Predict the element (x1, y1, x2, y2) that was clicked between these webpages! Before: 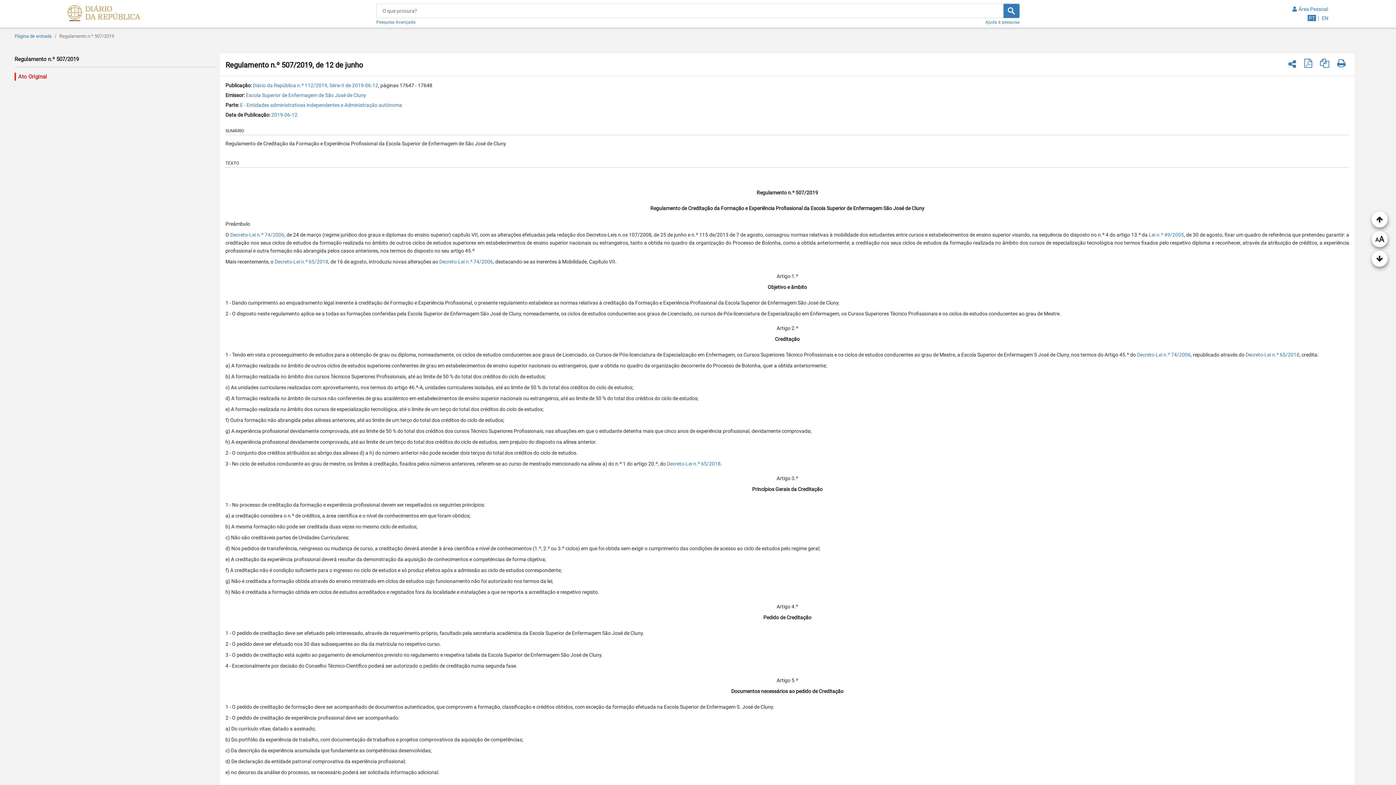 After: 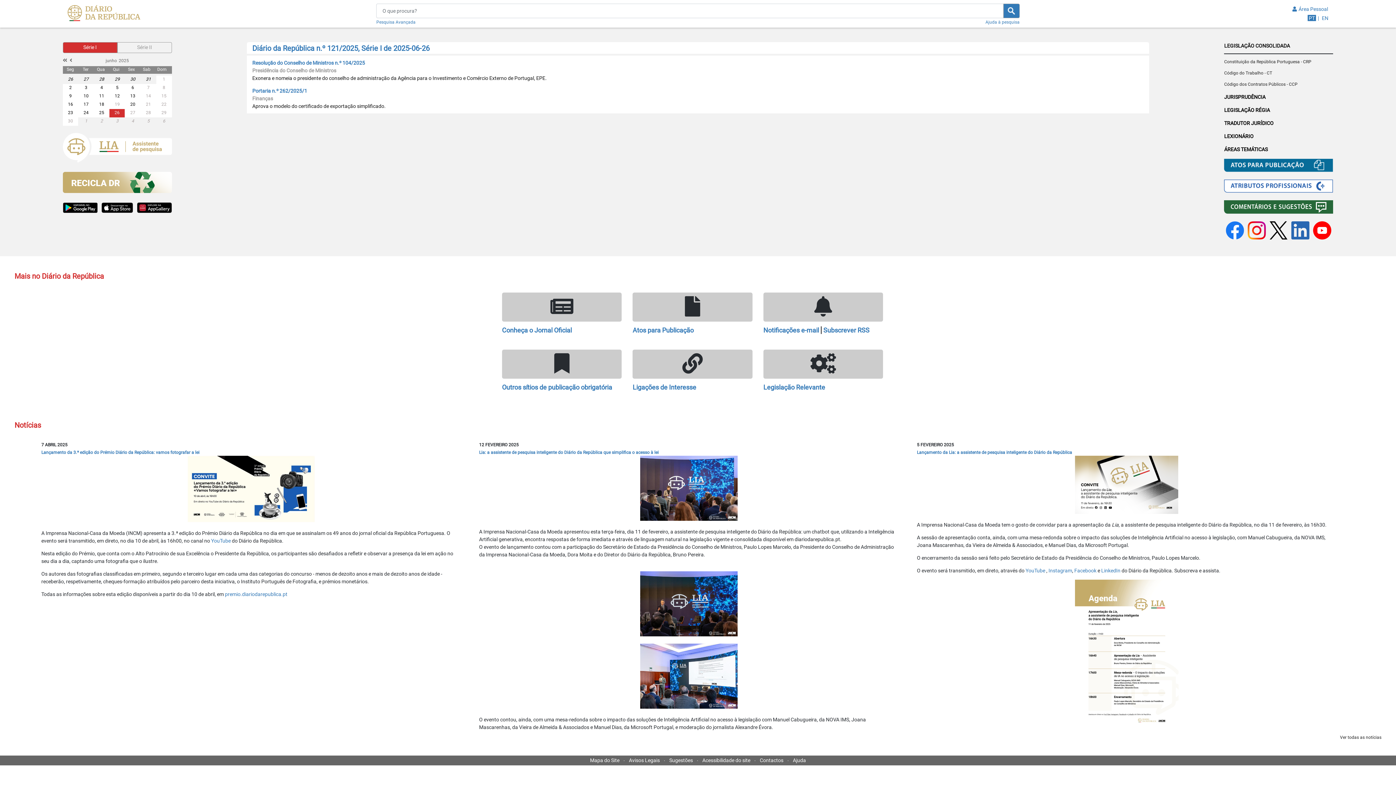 Action: bbox: (67, 5, 140, 23)